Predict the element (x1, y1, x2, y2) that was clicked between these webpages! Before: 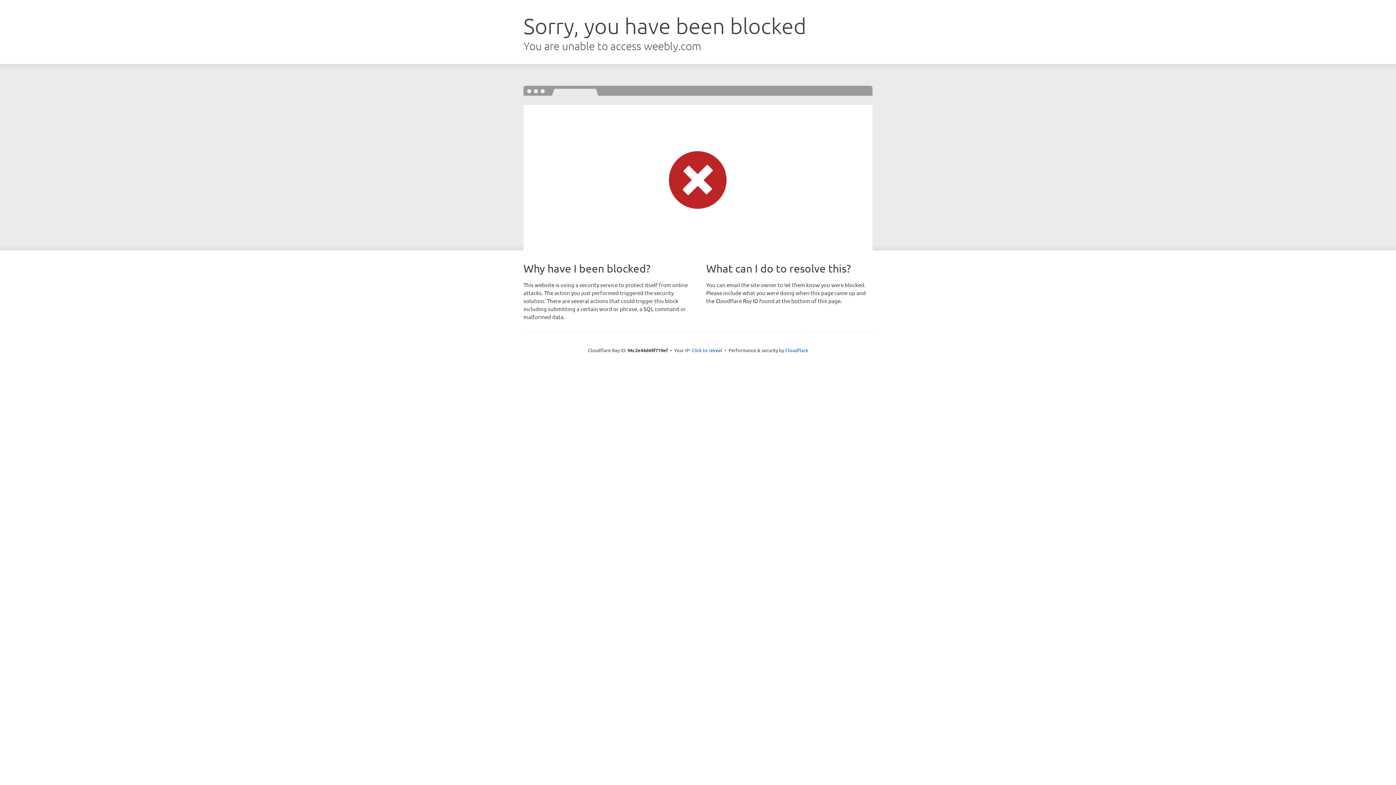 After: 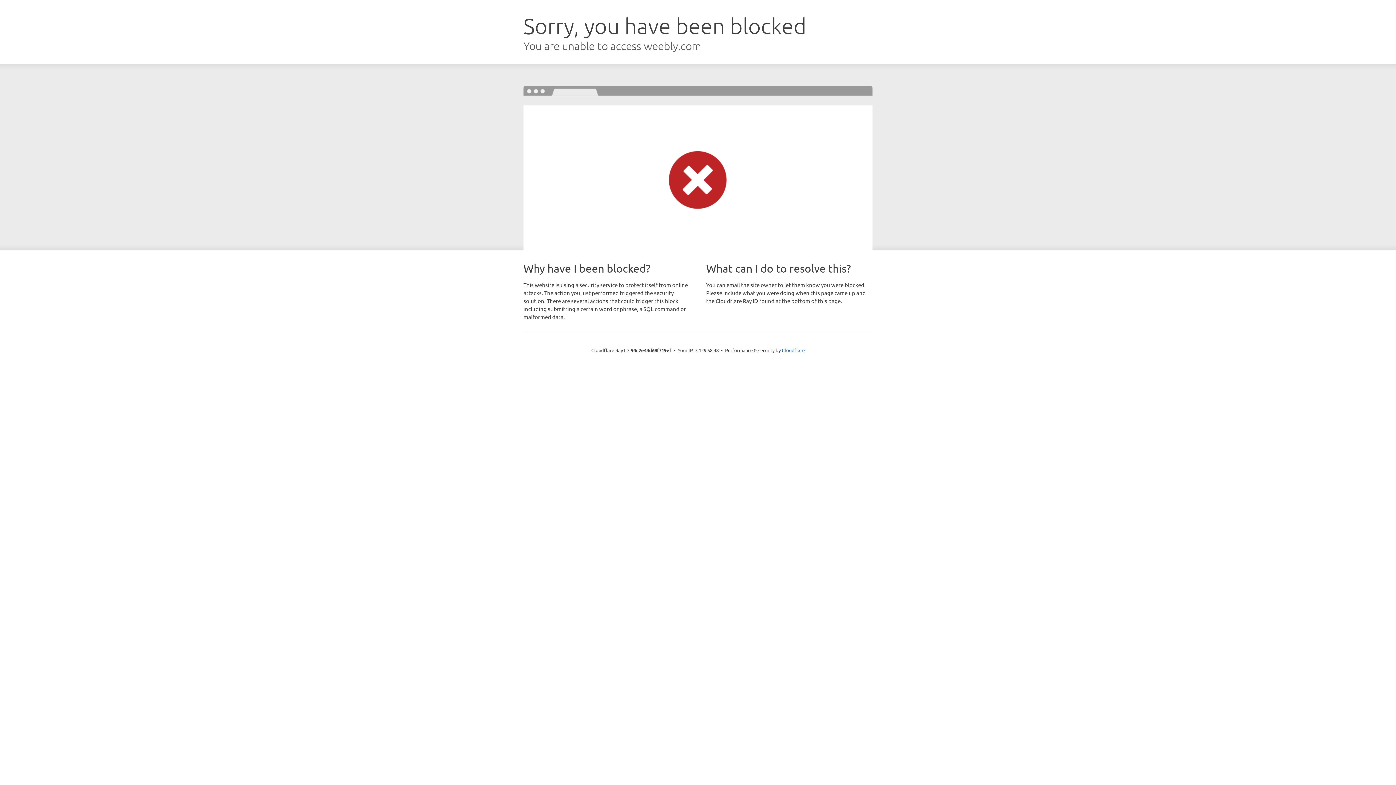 Action: label: Click to reveal bbox: (691, 346, 722, 353)